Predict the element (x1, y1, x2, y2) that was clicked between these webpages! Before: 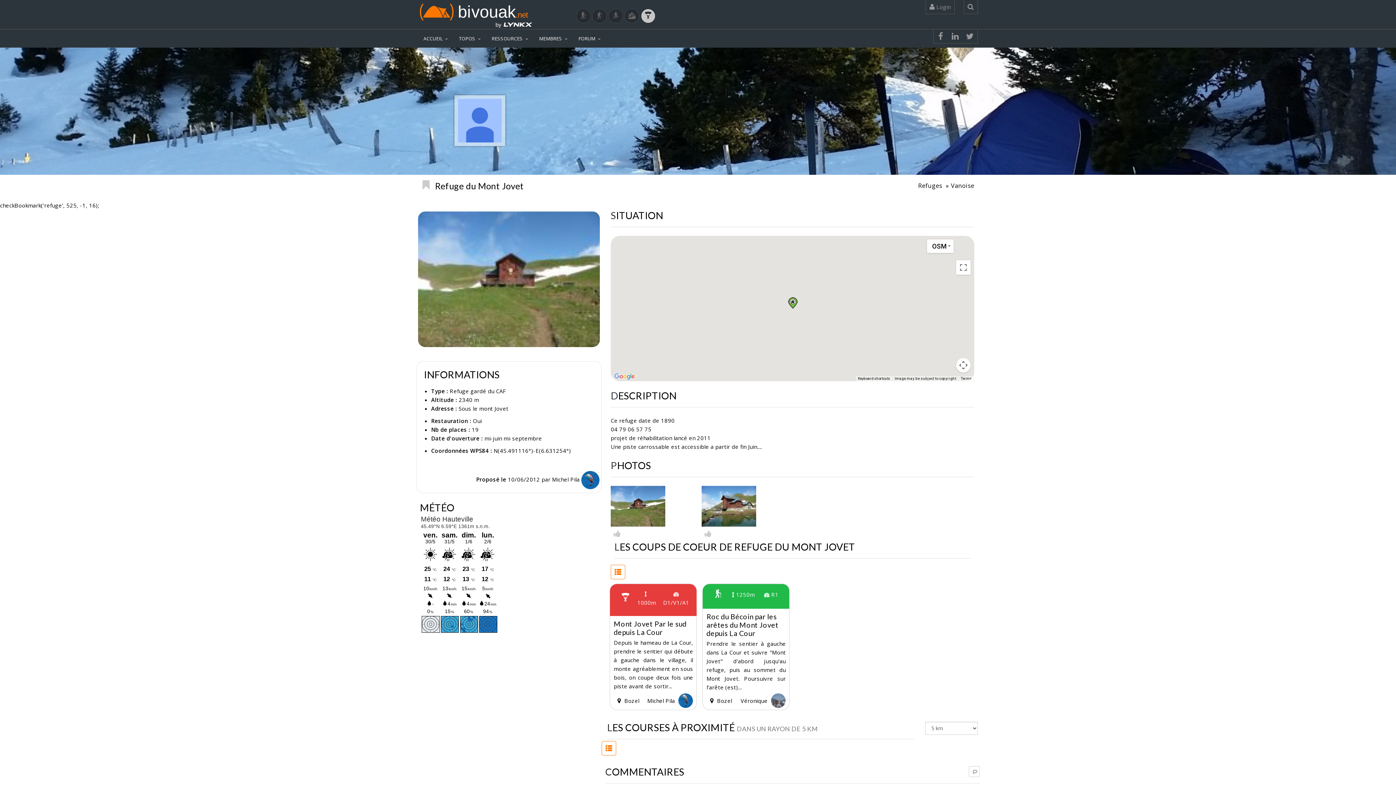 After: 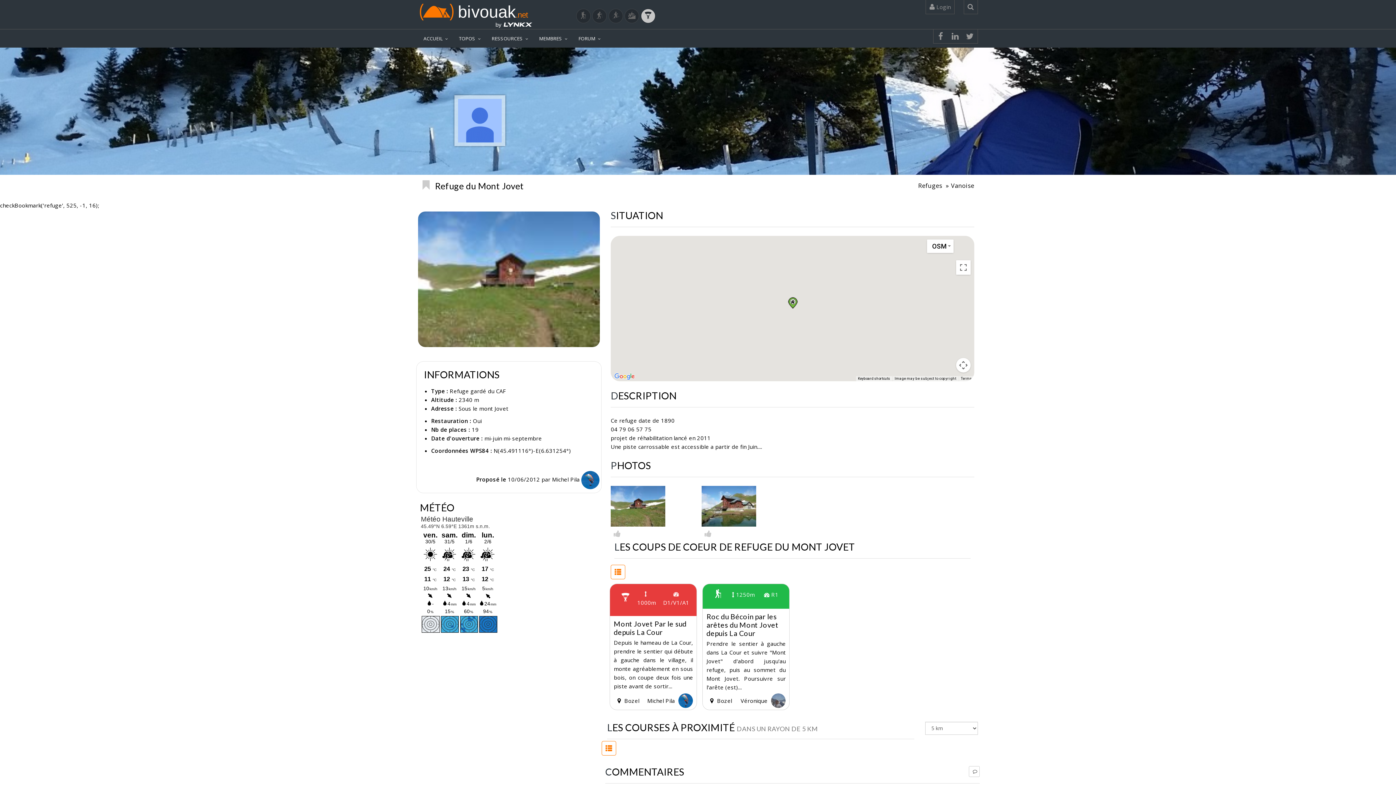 Action: bbox: (612, 371, 636, 381) label: Open this area in Google Maps (opens a new window)